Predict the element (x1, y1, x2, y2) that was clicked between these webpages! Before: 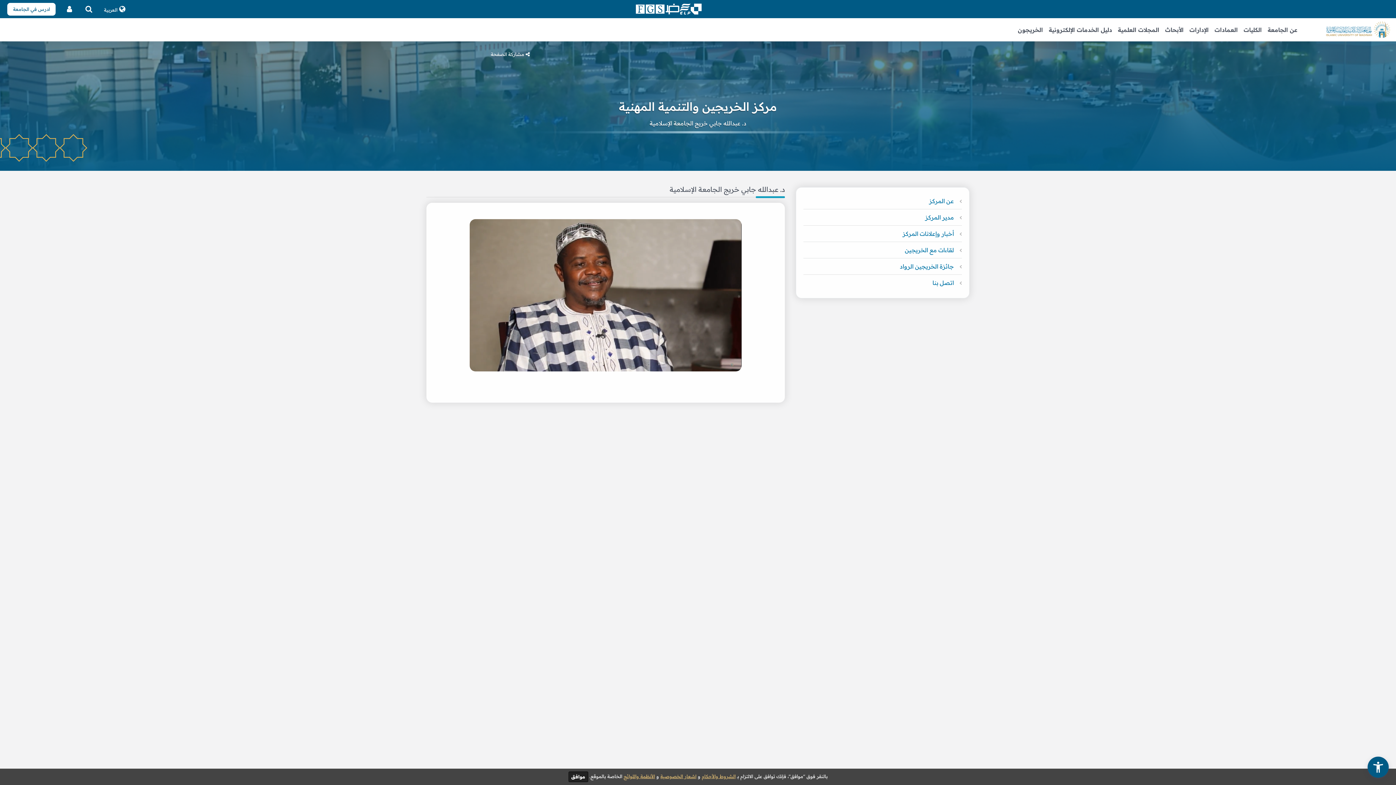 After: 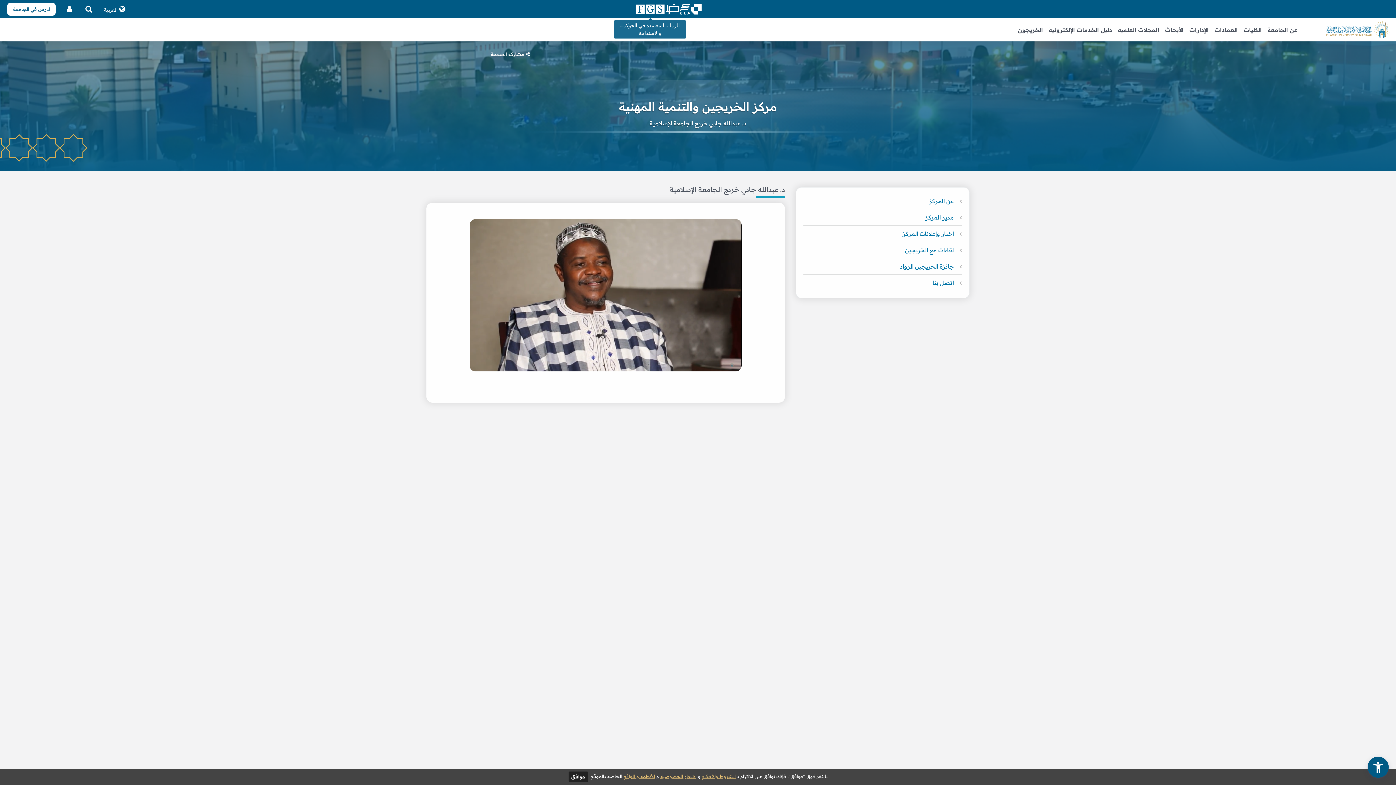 Action: label: الزمالة المعتمدة في الحوكمة والاستدامة bbox: (634, 0, 665, 18)